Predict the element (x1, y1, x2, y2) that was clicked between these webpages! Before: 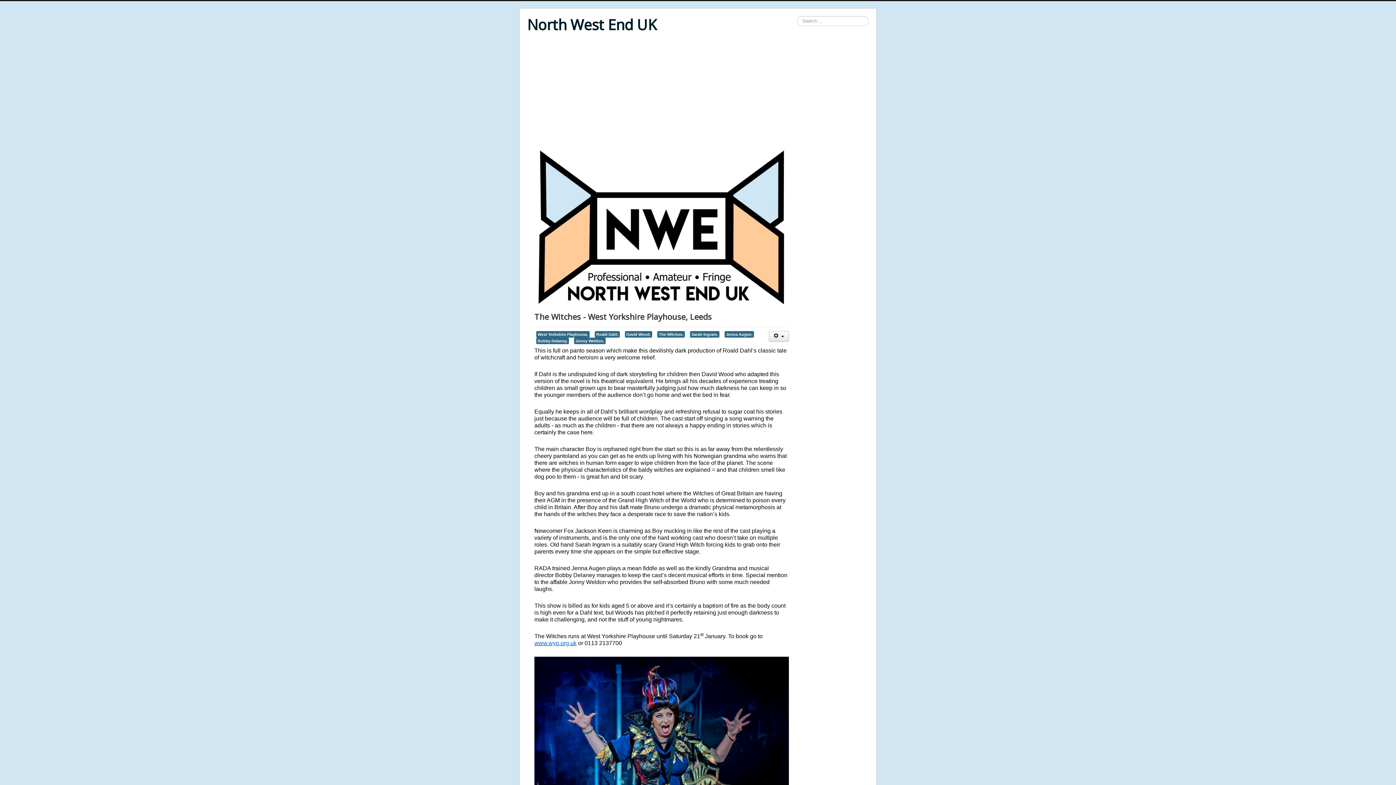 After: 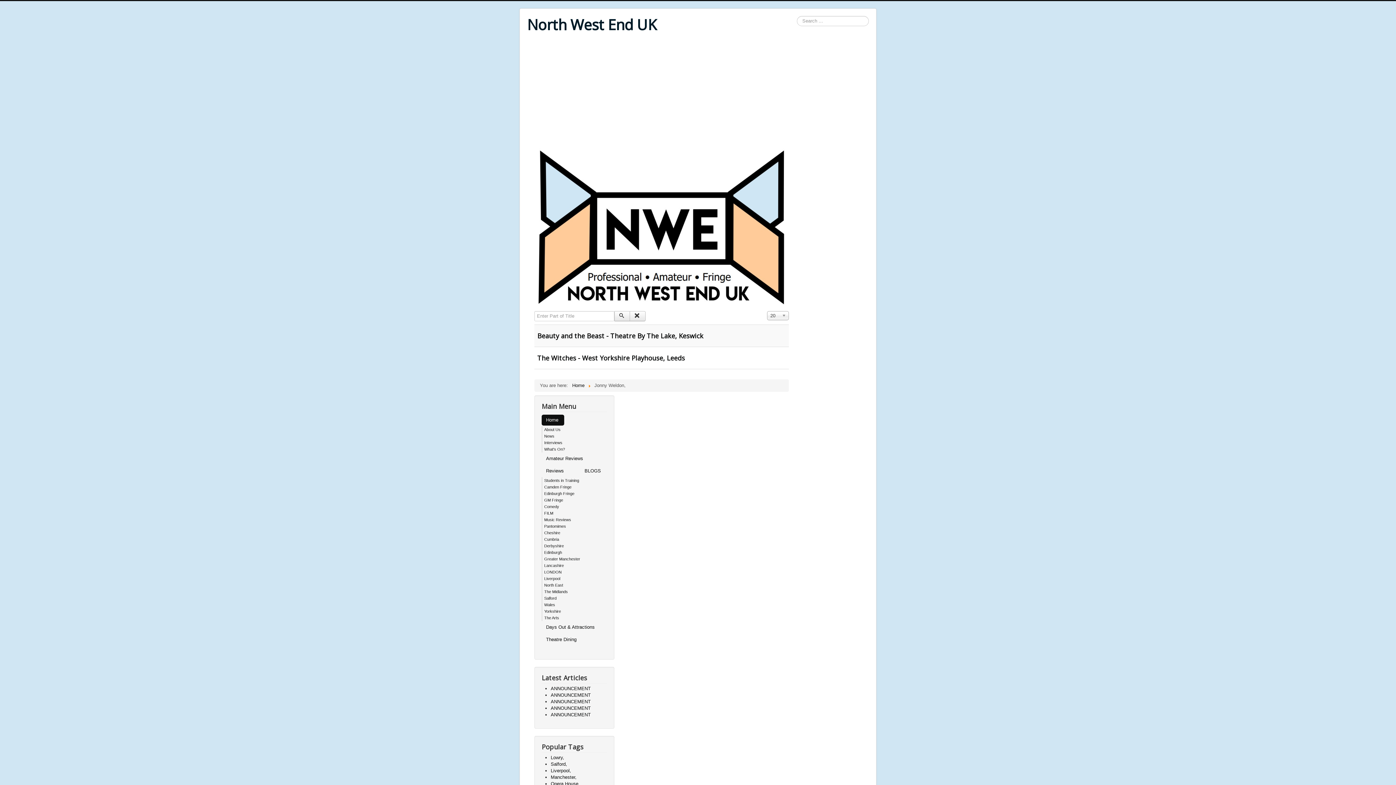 Action: label: Jonny Weldon, bbox: (574, 337, 605, 344)